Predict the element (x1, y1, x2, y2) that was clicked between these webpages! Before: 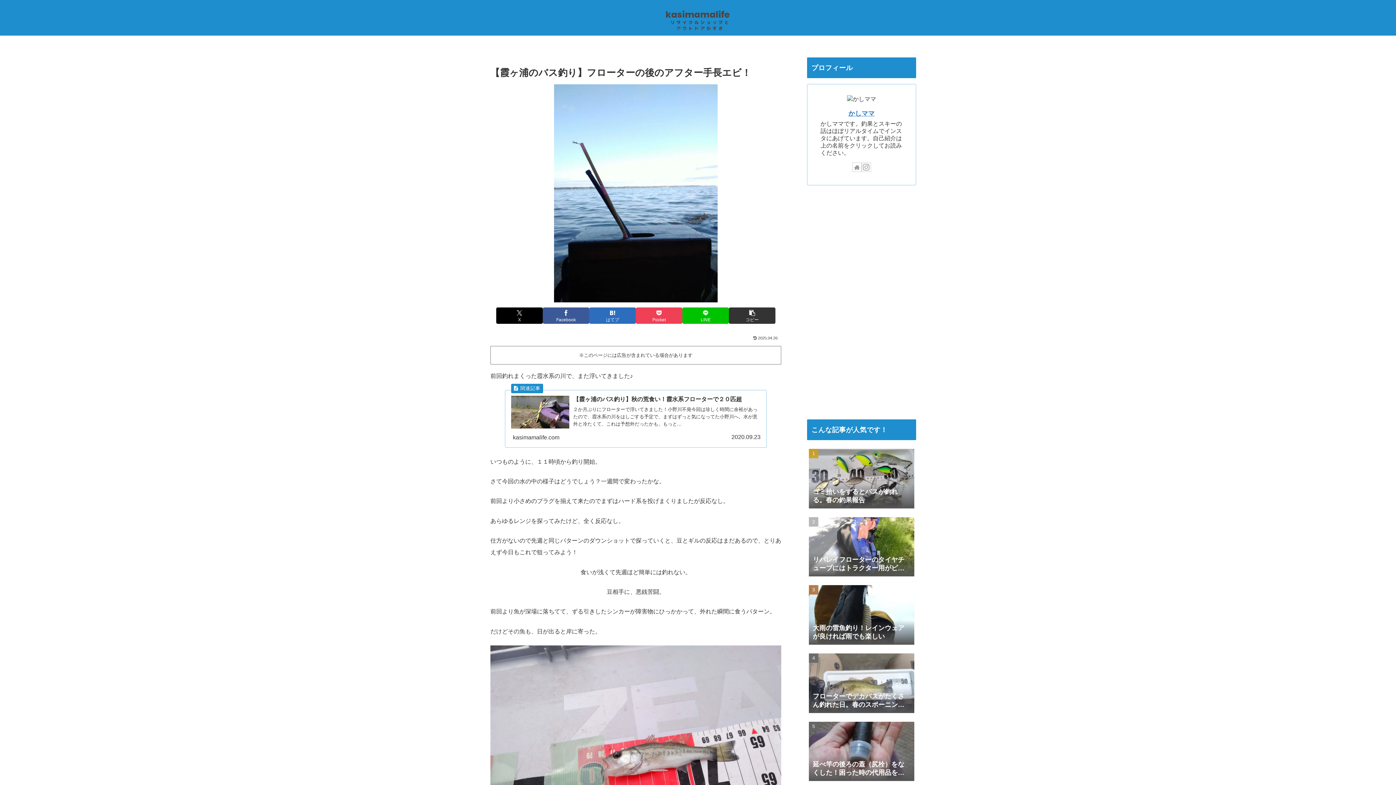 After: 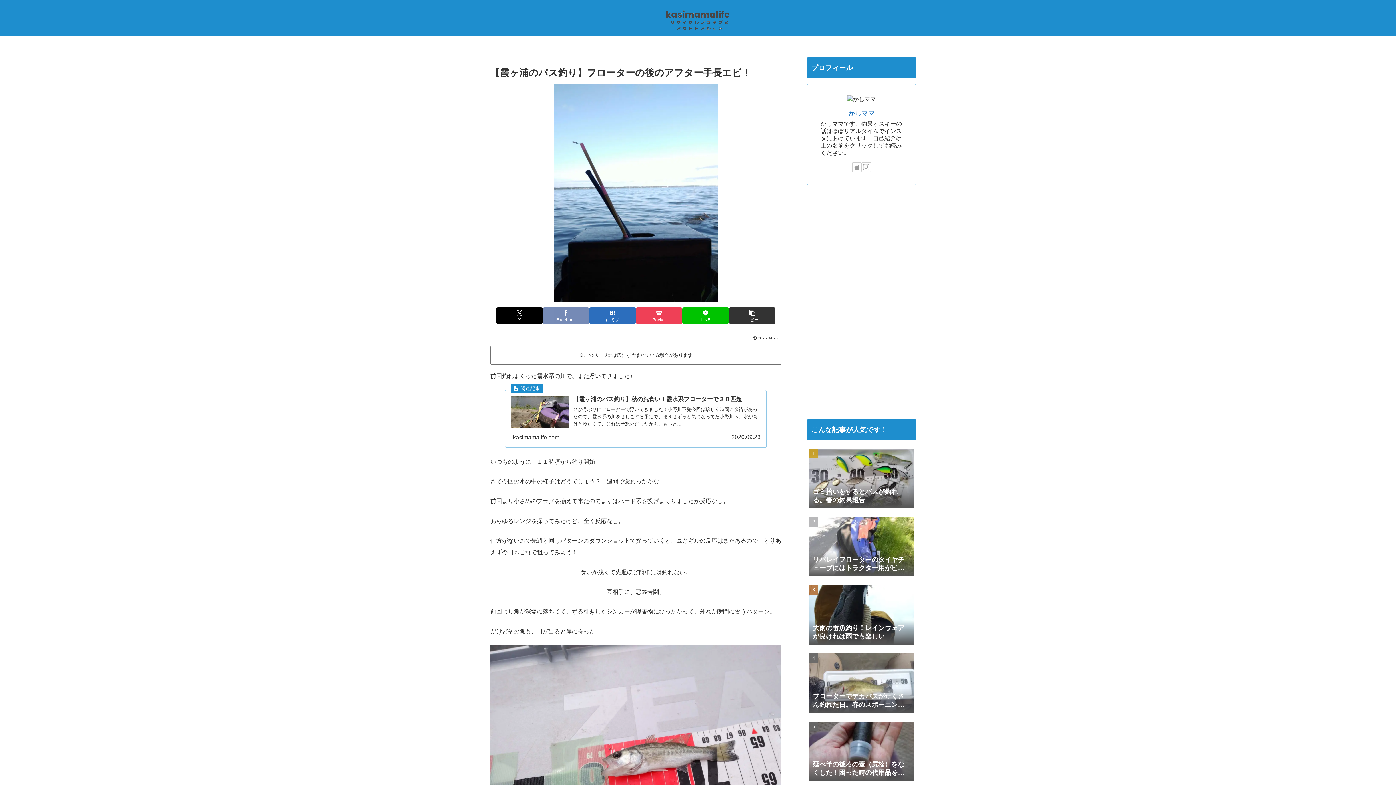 Action: bbox: (542, 307, 589, 324) label: Facebookでシェア